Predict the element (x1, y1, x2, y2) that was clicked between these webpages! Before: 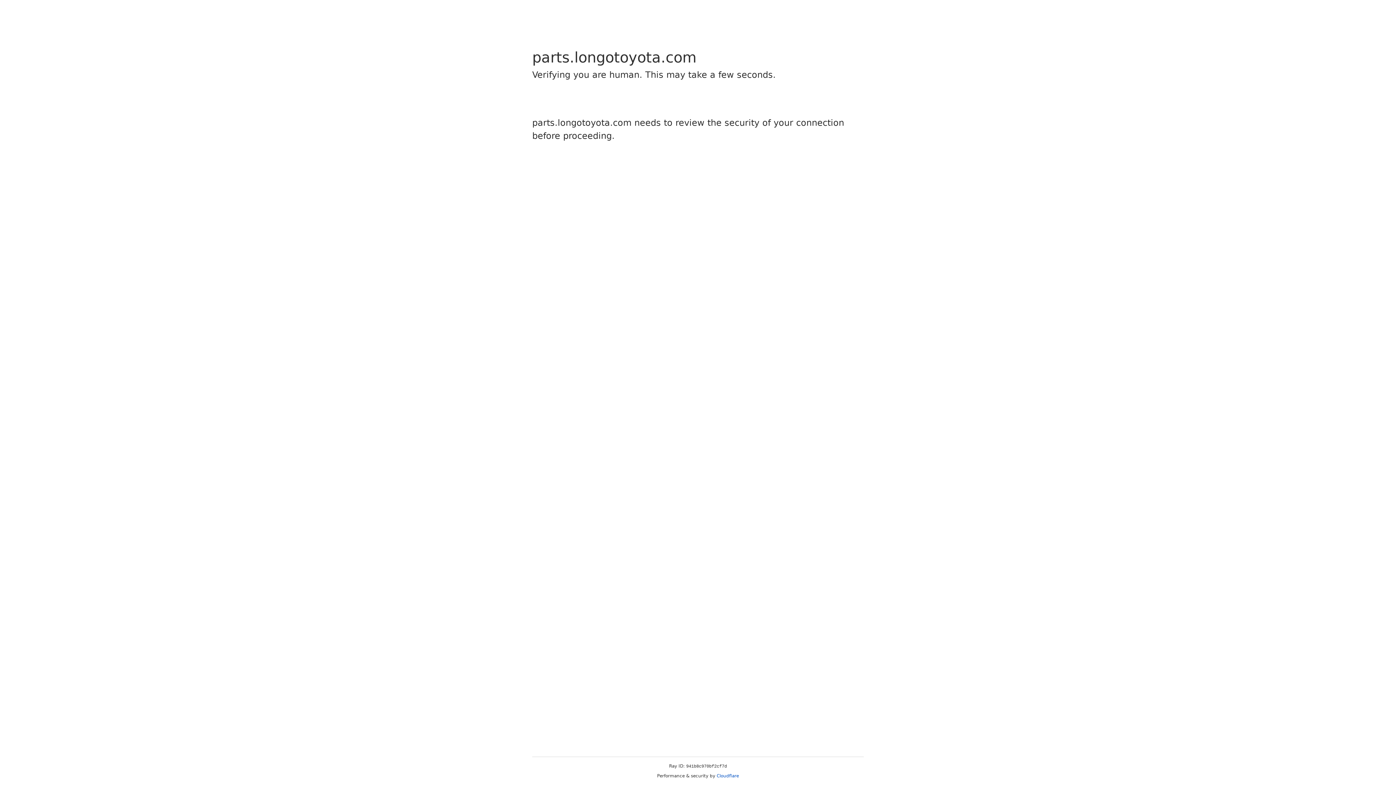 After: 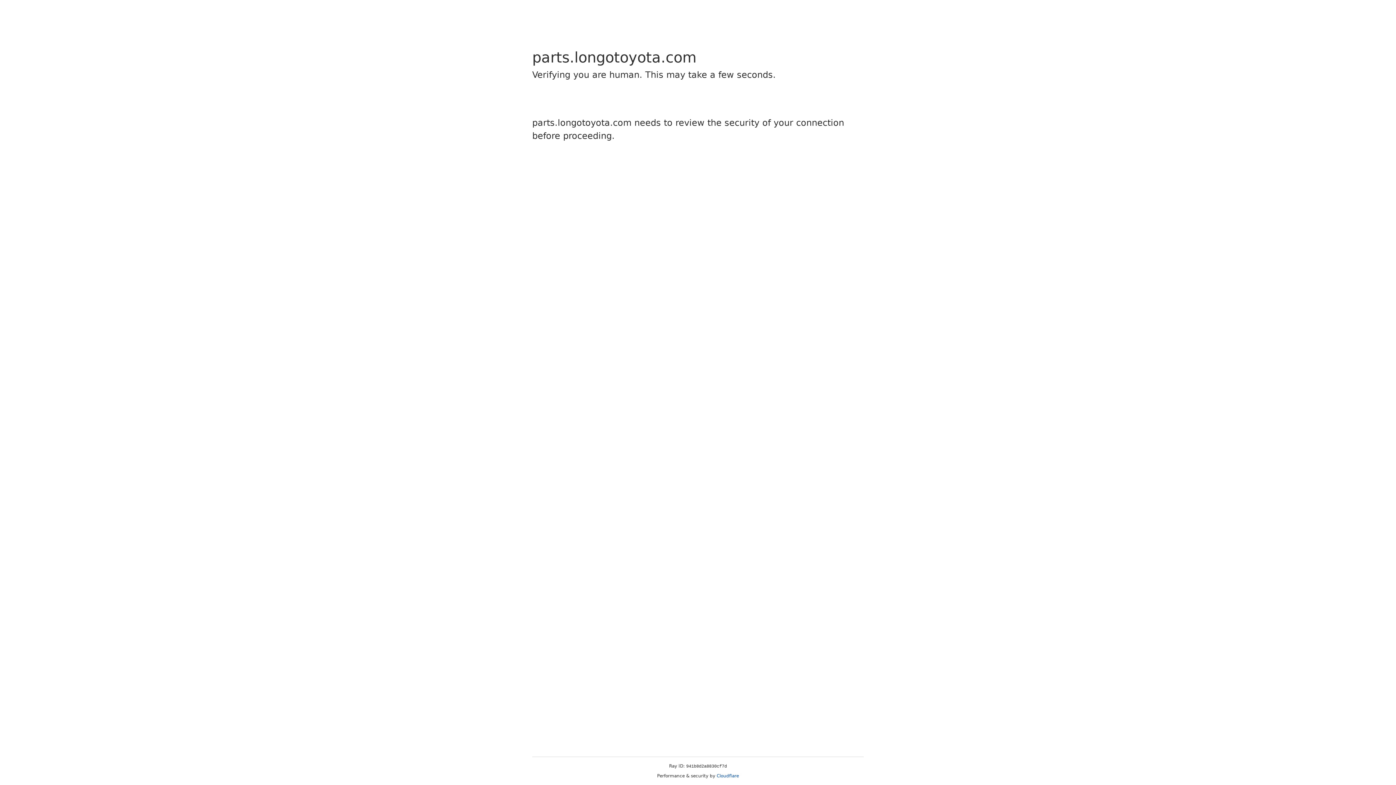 Action: label: Cloudflare bbox: (716, 773, 739, 778)